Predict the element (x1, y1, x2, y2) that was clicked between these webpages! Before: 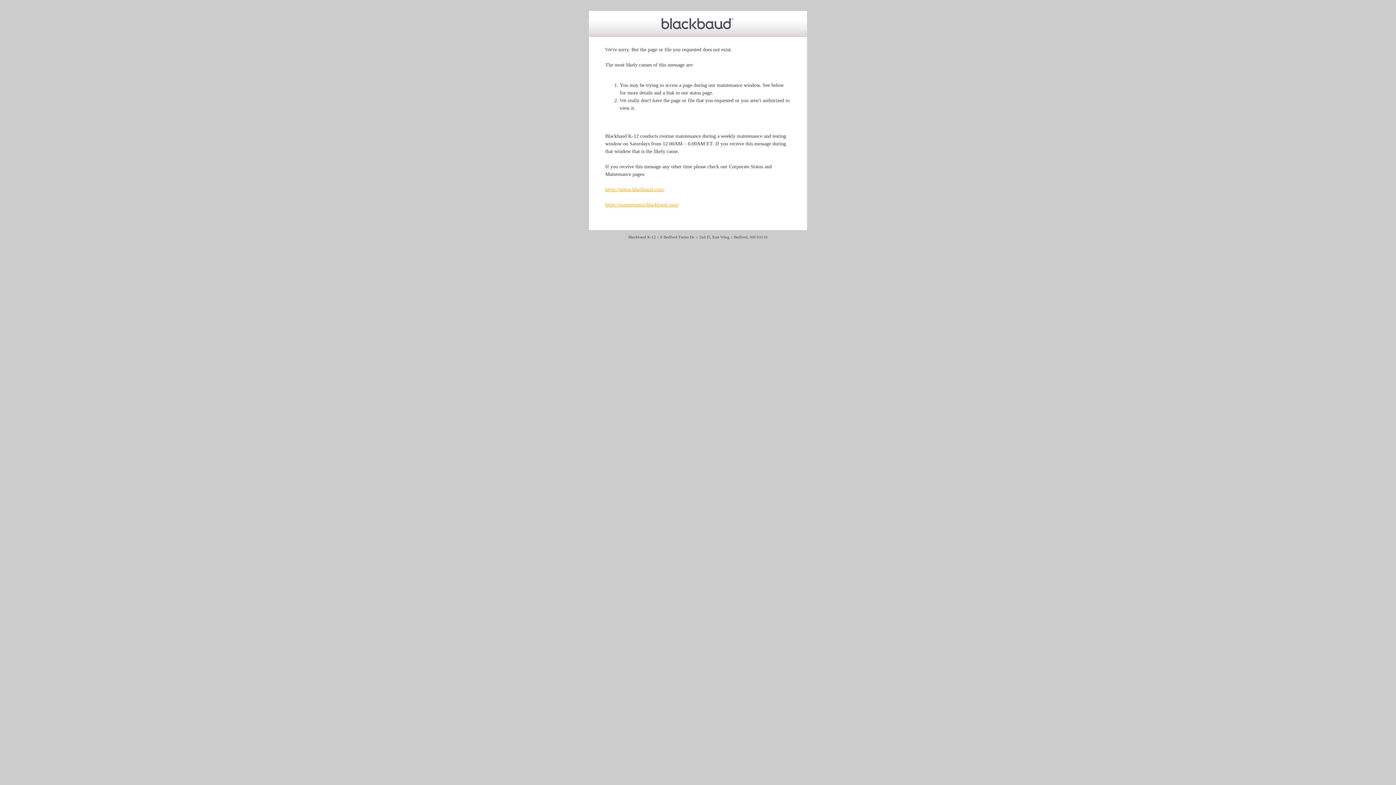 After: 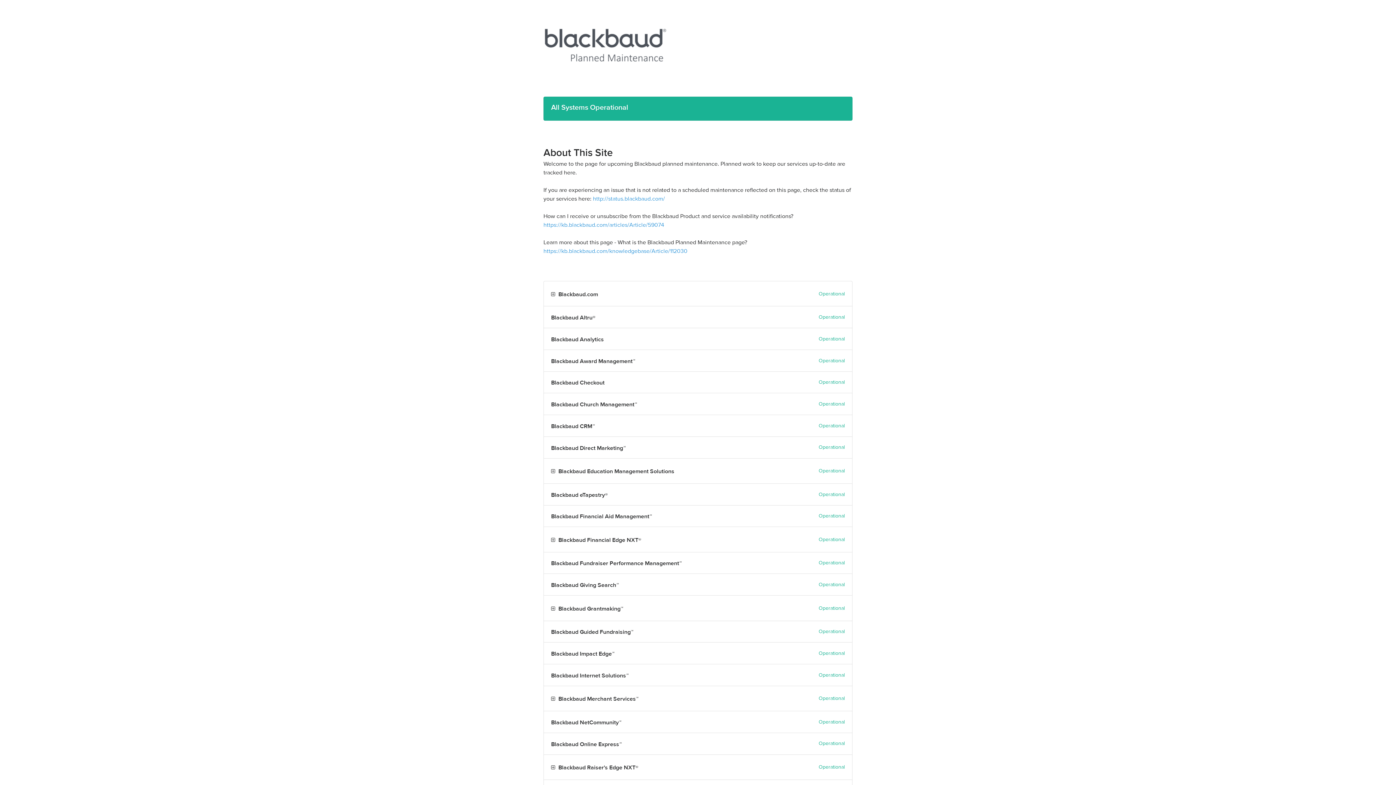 Action: bbox: (605, 202, 678, 207) label: https://maintenance.blackbaud.com/